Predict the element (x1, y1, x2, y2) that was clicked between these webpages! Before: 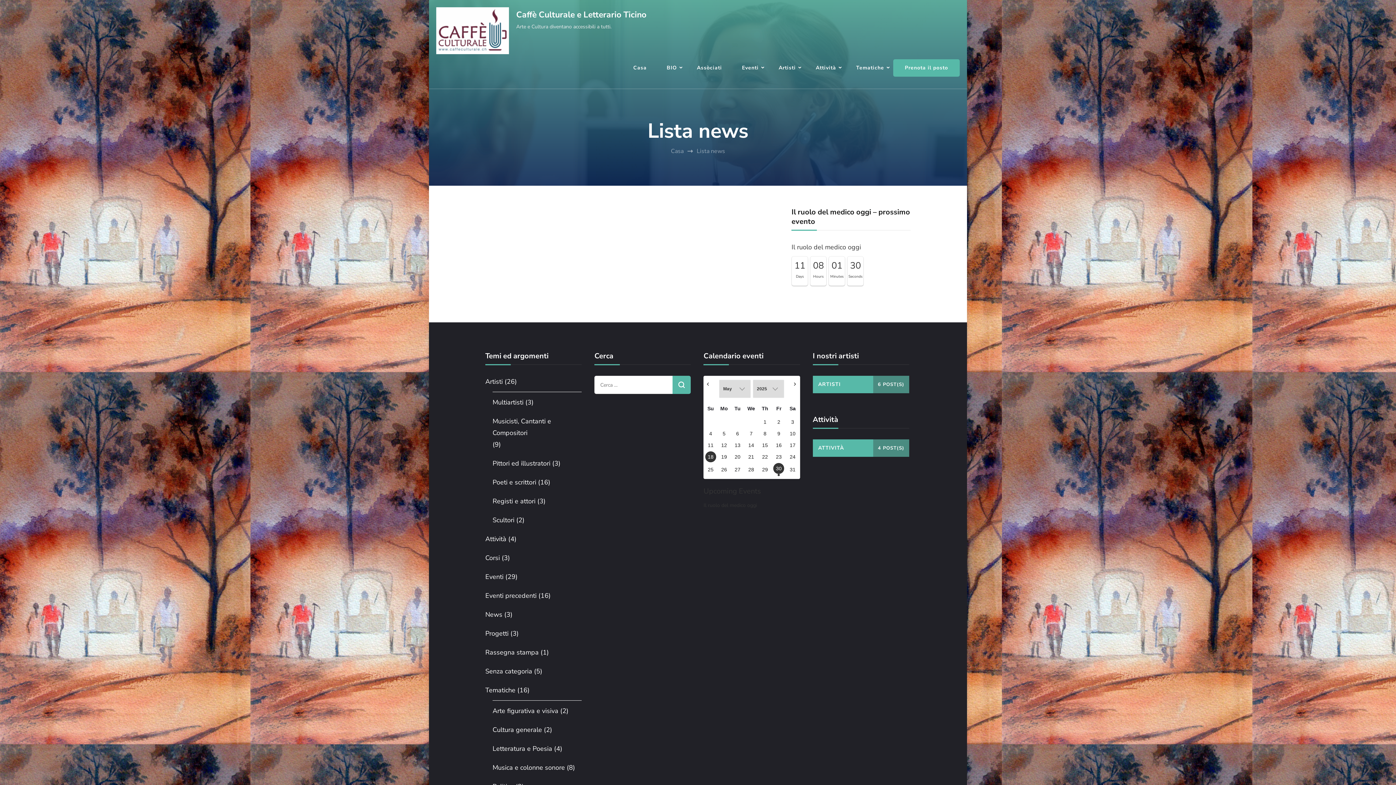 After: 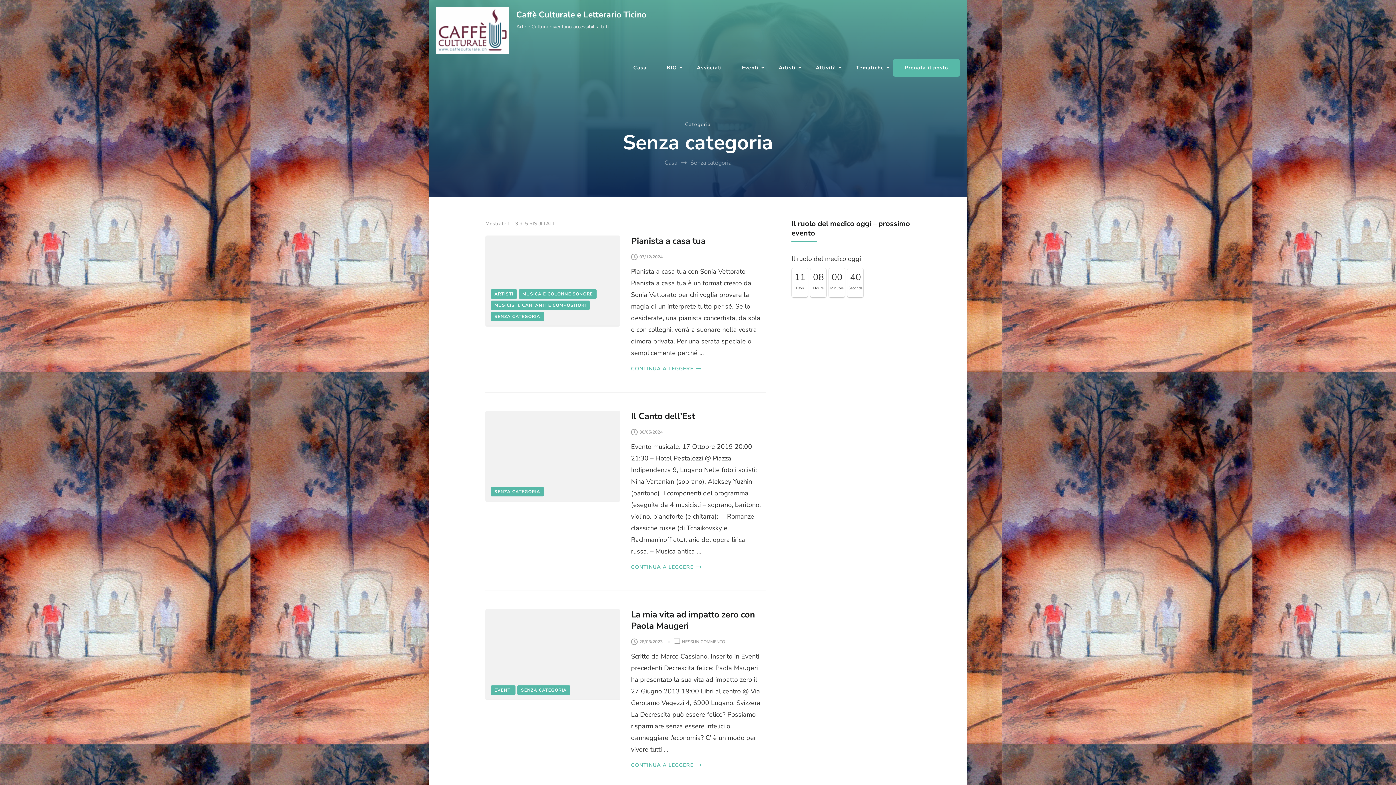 Action: label: Senza categoria bbox: (485, 665, 532, 677)